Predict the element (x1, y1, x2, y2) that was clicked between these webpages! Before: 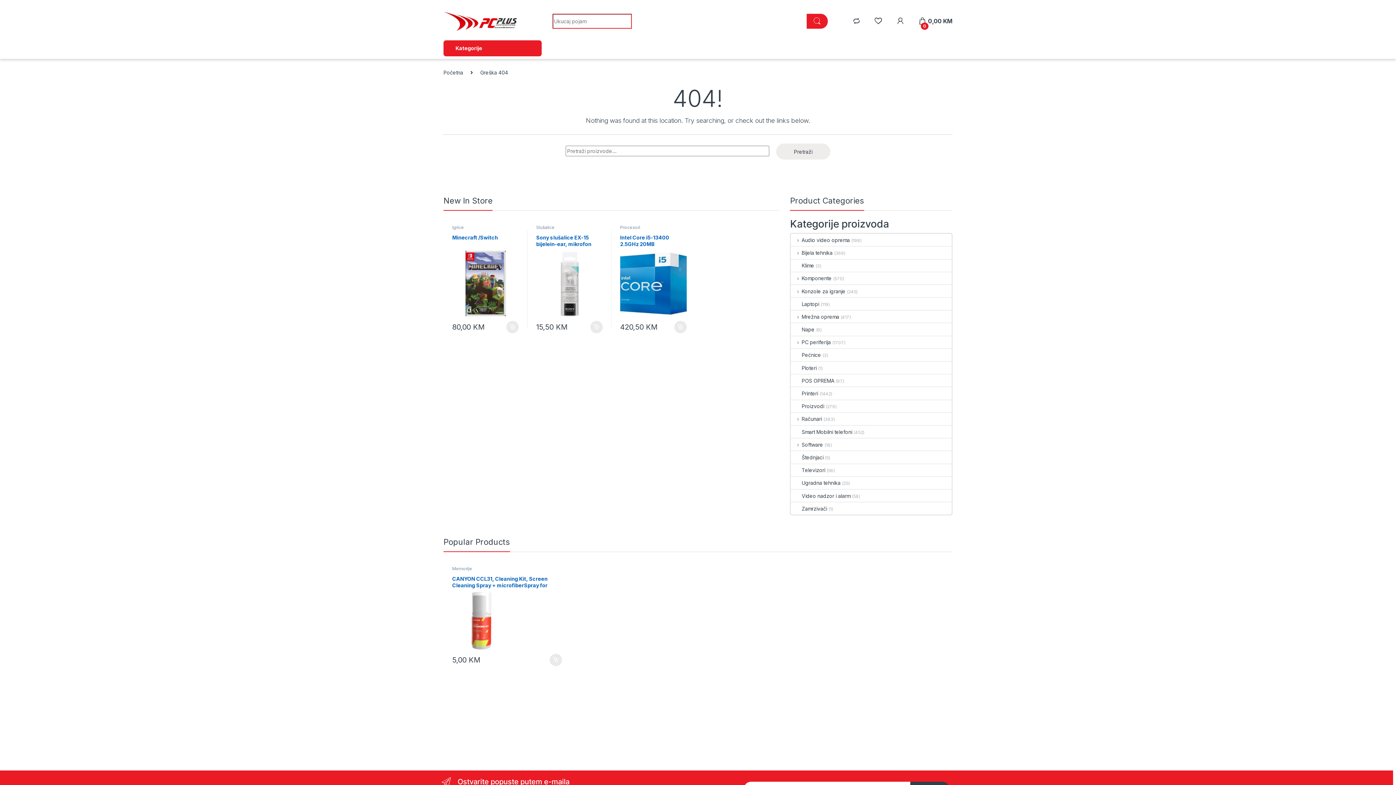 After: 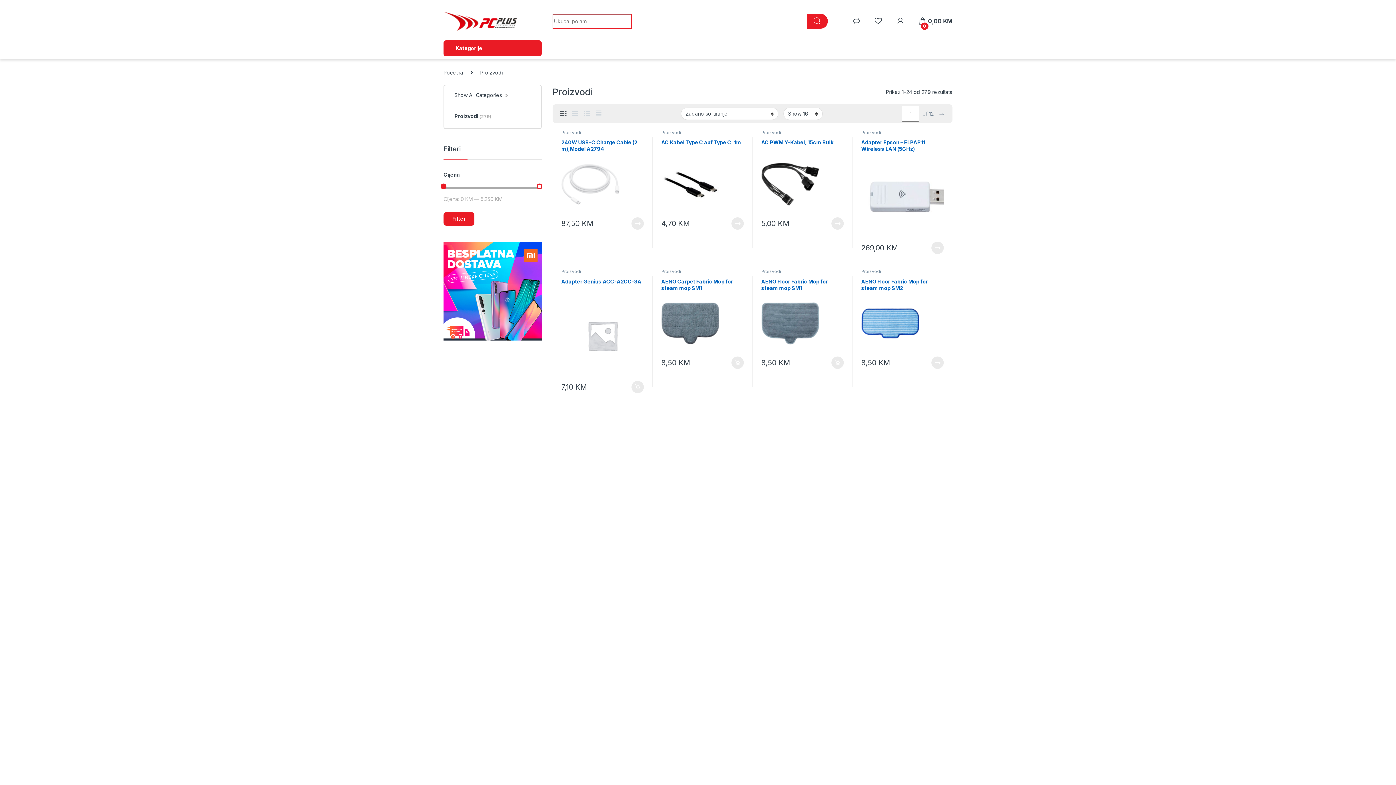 Action: bbox: (791, 400, 824, 412) label: Proizvodi